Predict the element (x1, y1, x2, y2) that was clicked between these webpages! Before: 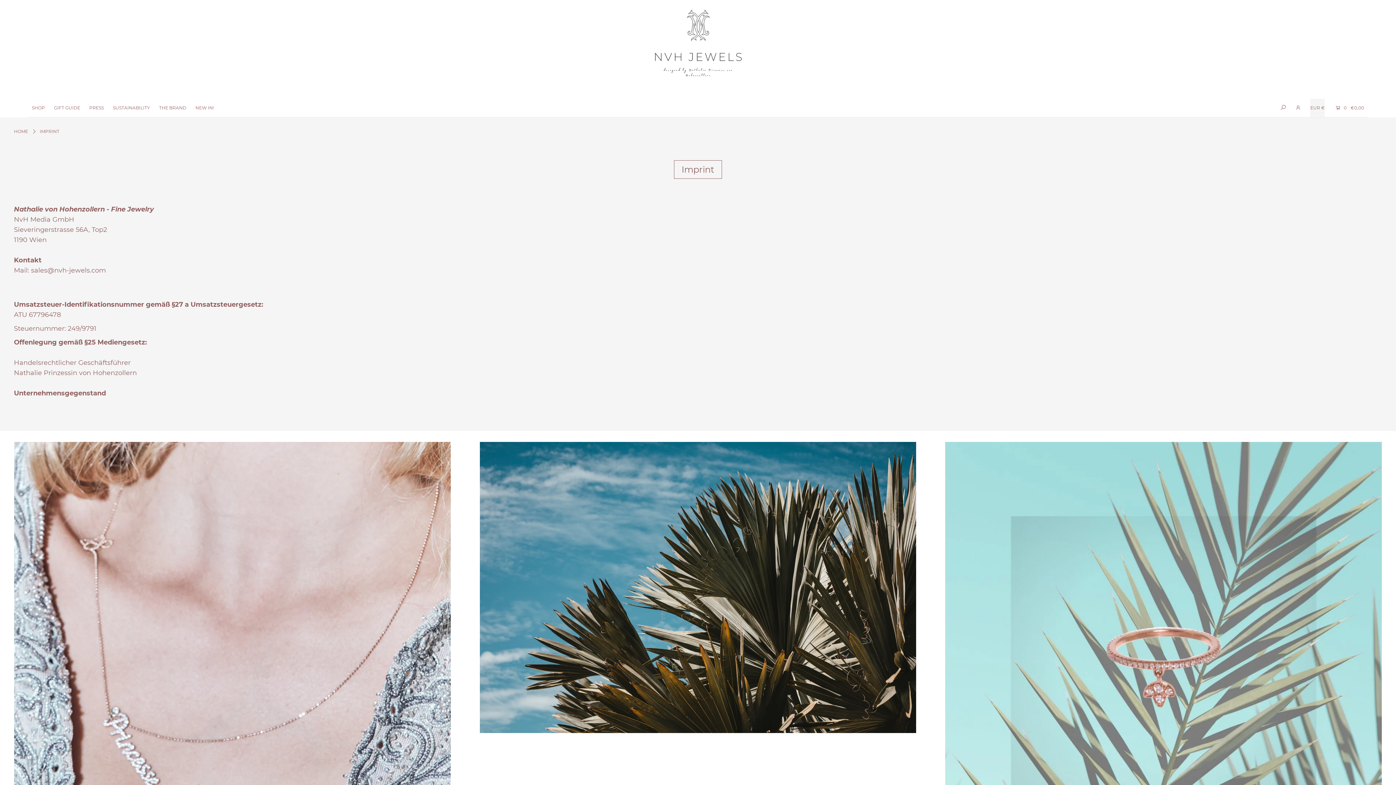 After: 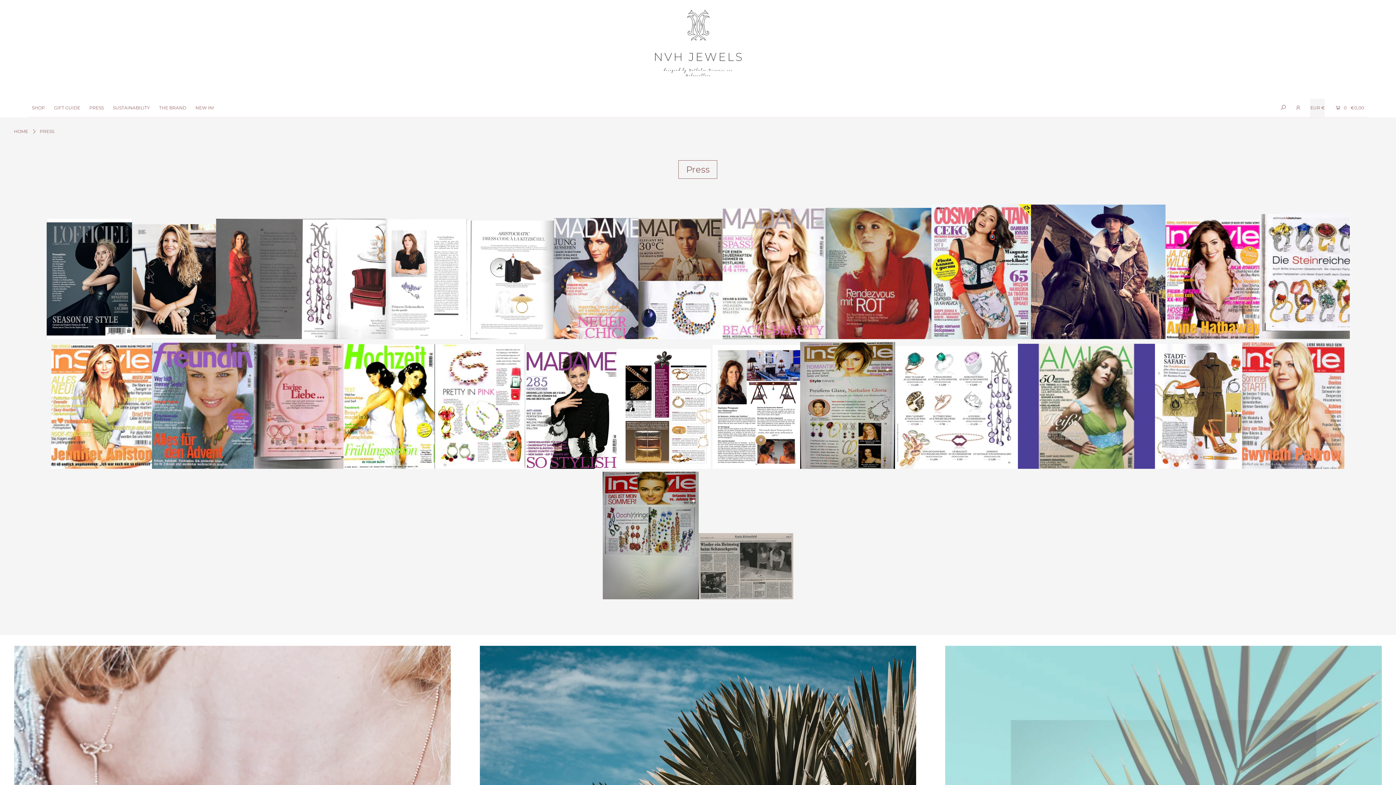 Action: label: PRESS bbox: (85, 105, 107, 110)